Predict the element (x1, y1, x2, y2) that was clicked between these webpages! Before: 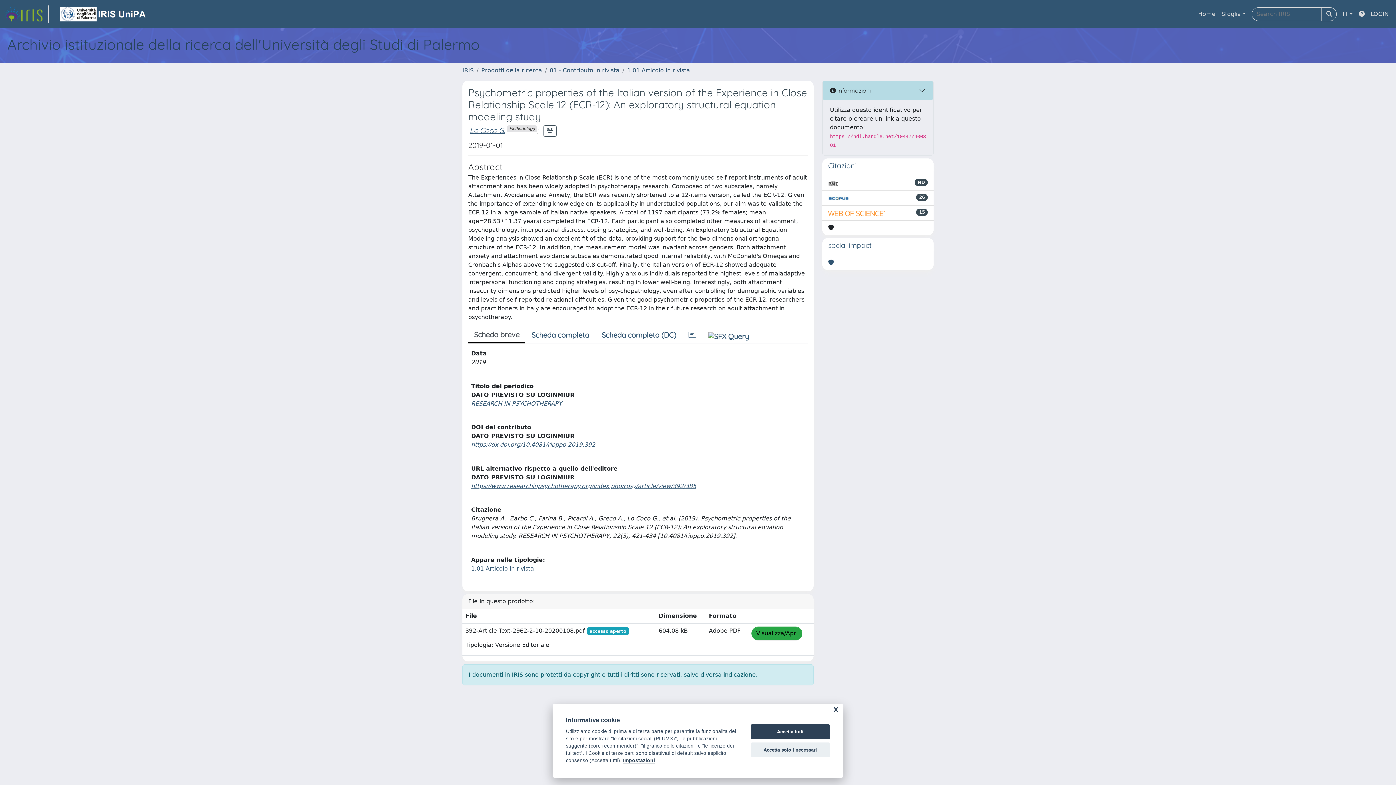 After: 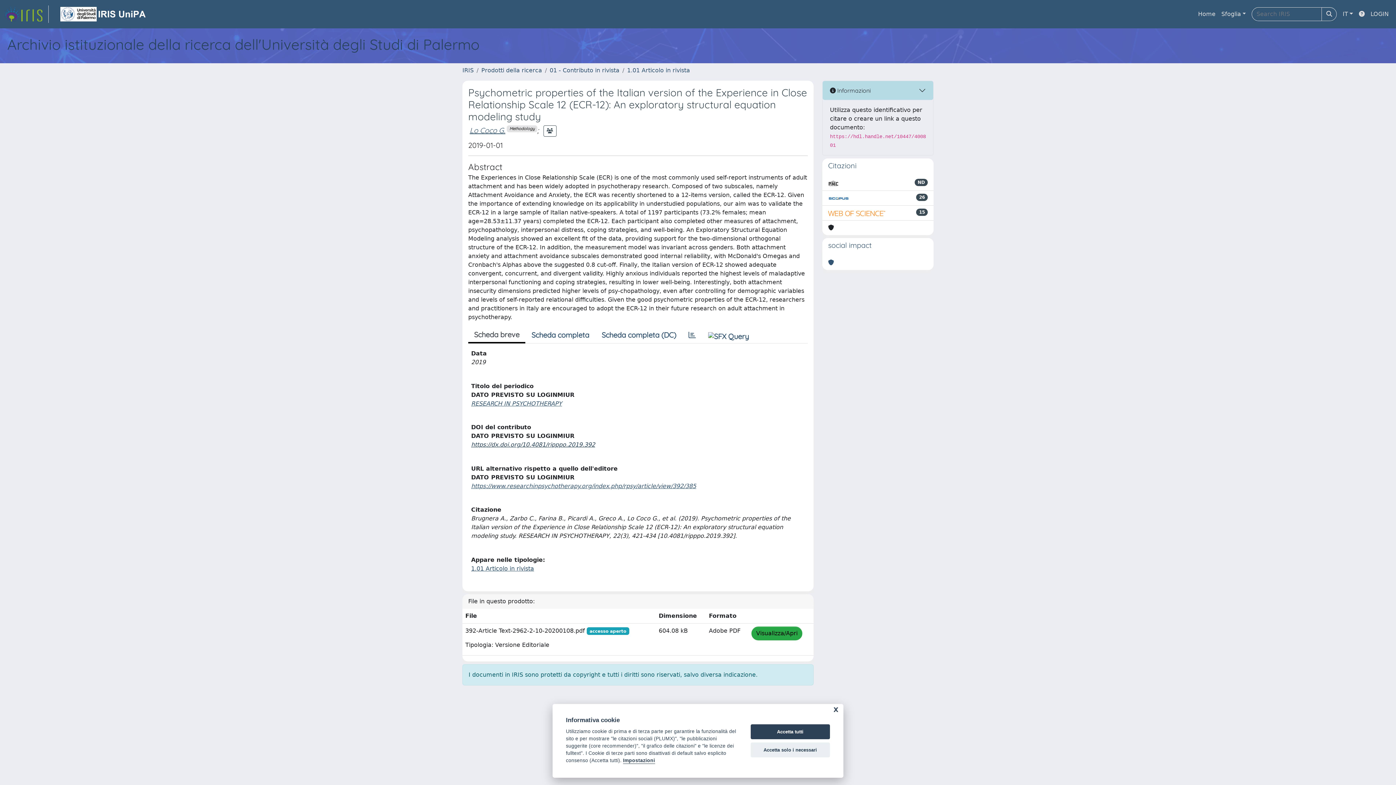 Action: bbox: (471, 441, 595, 448) label: https://dx.doi.org/10.4081/ripppo.2019.392